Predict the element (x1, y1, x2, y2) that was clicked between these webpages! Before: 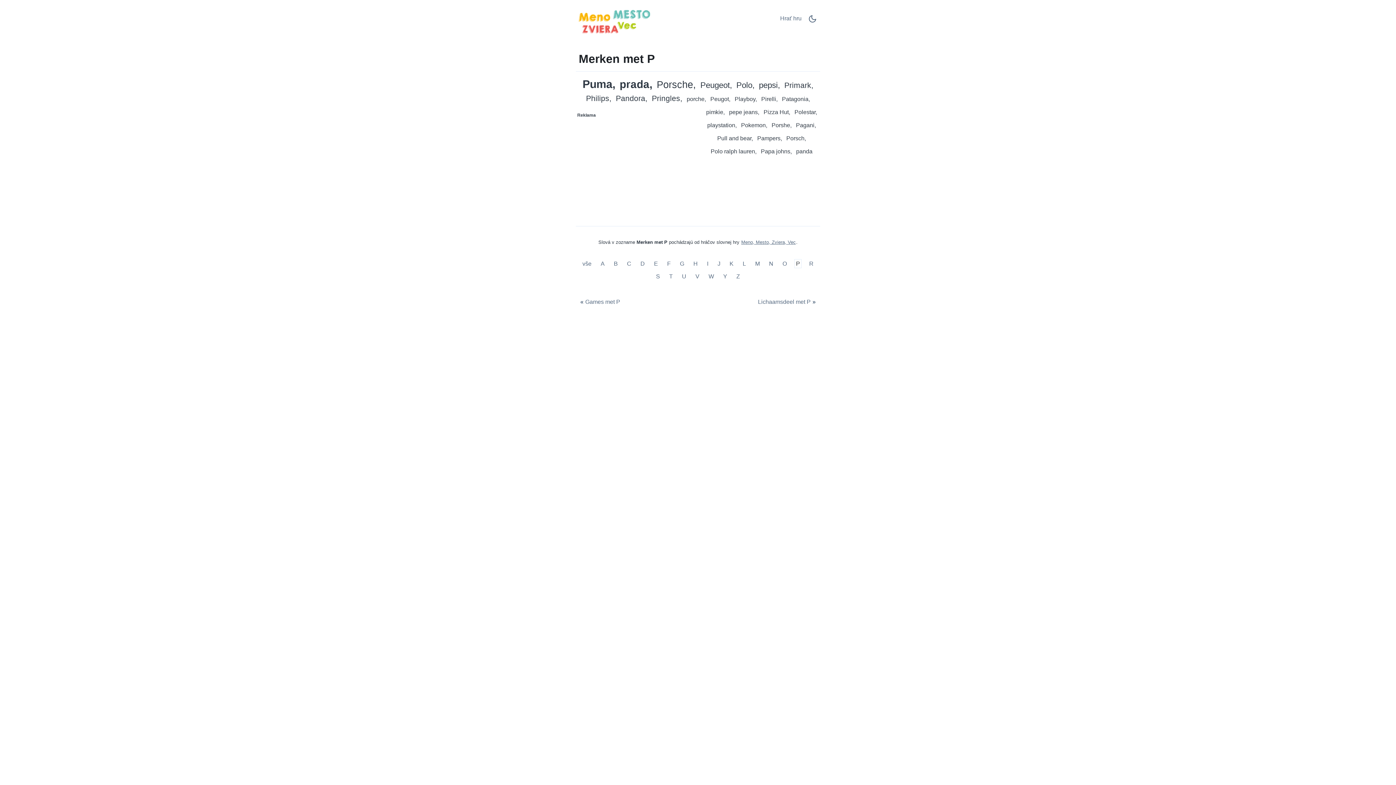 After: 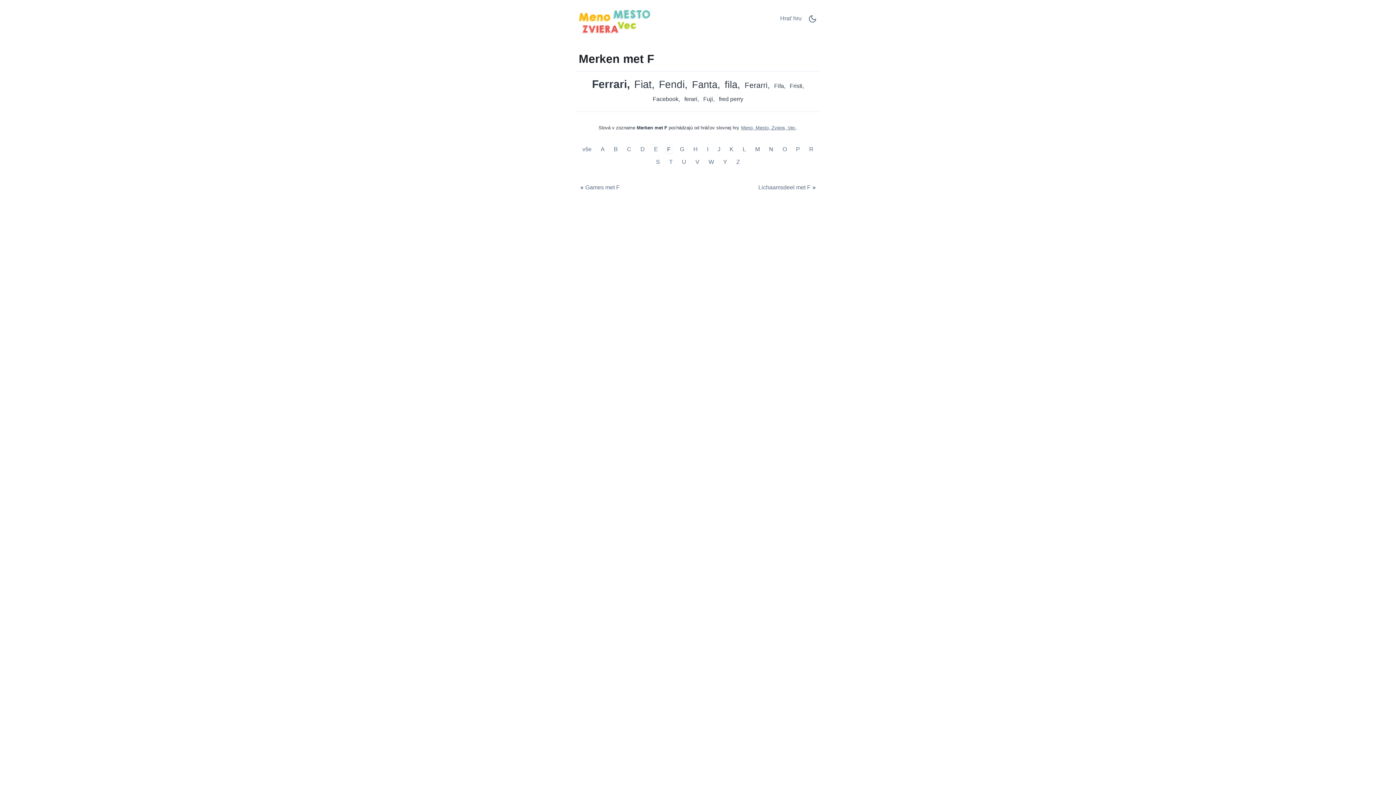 Action: bbox: (665, 259, 672, 268) label: Merken met F